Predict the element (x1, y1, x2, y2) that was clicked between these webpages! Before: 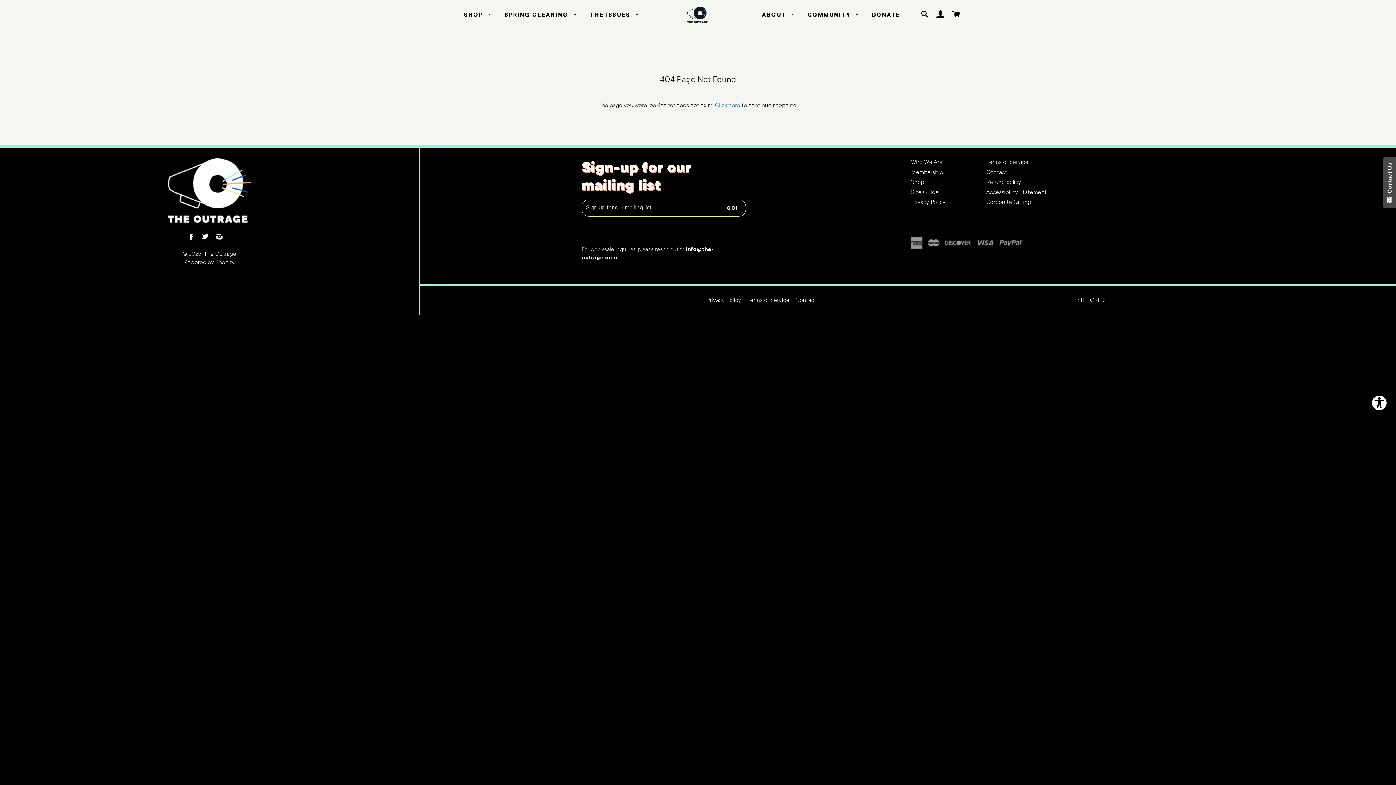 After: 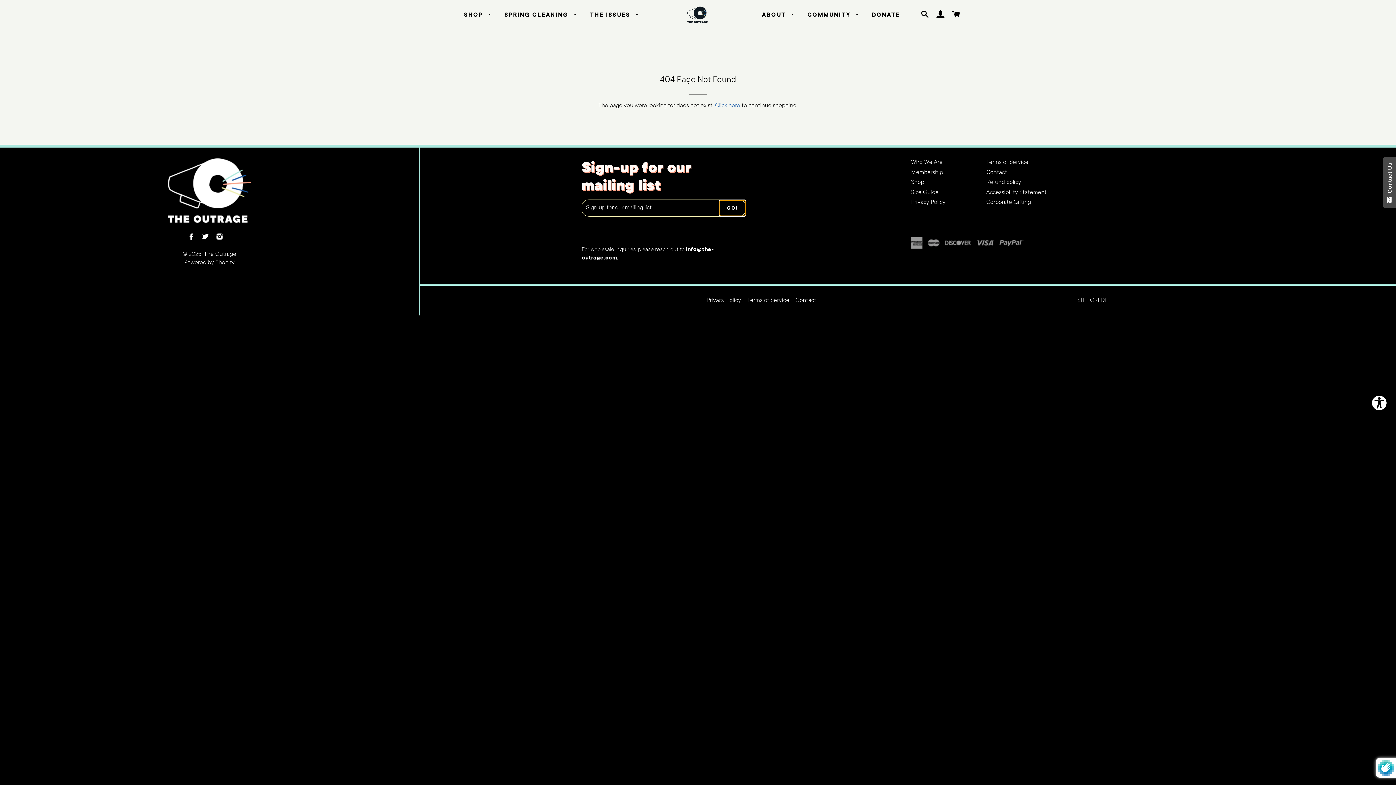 Action: label: Subscribe bbox: (719, 200, 745, 216)